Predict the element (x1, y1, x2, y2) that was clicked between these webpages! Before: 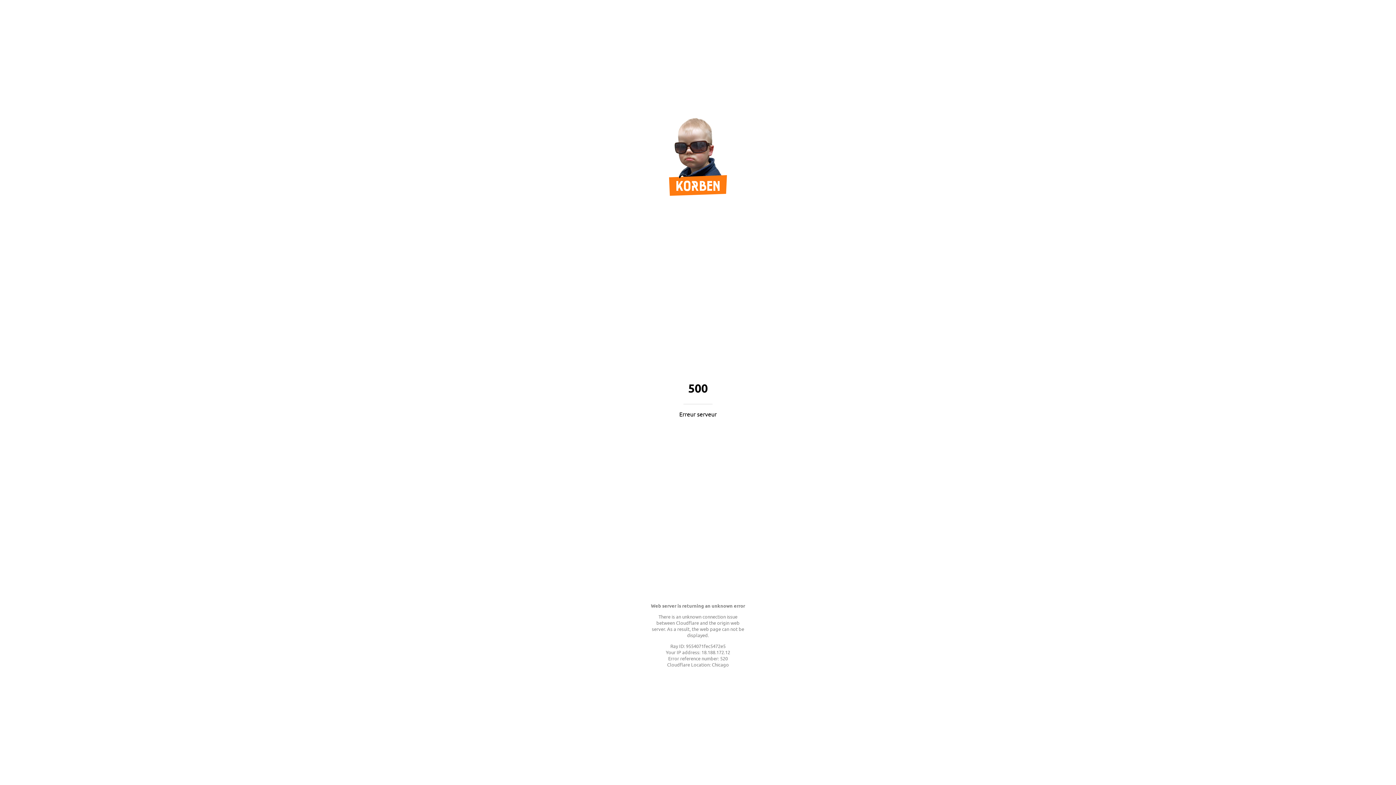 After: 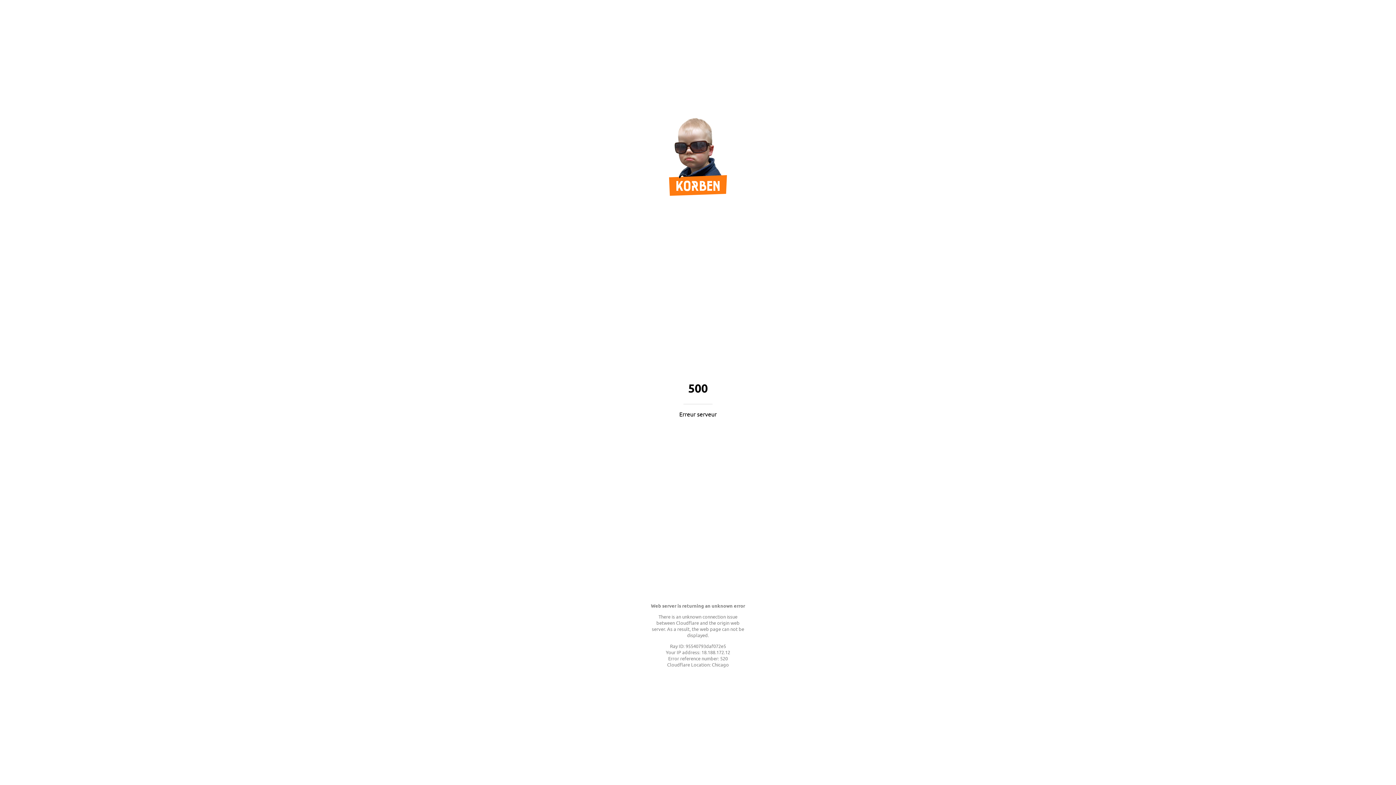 Action: bbox: (669, 189, 727, 197)